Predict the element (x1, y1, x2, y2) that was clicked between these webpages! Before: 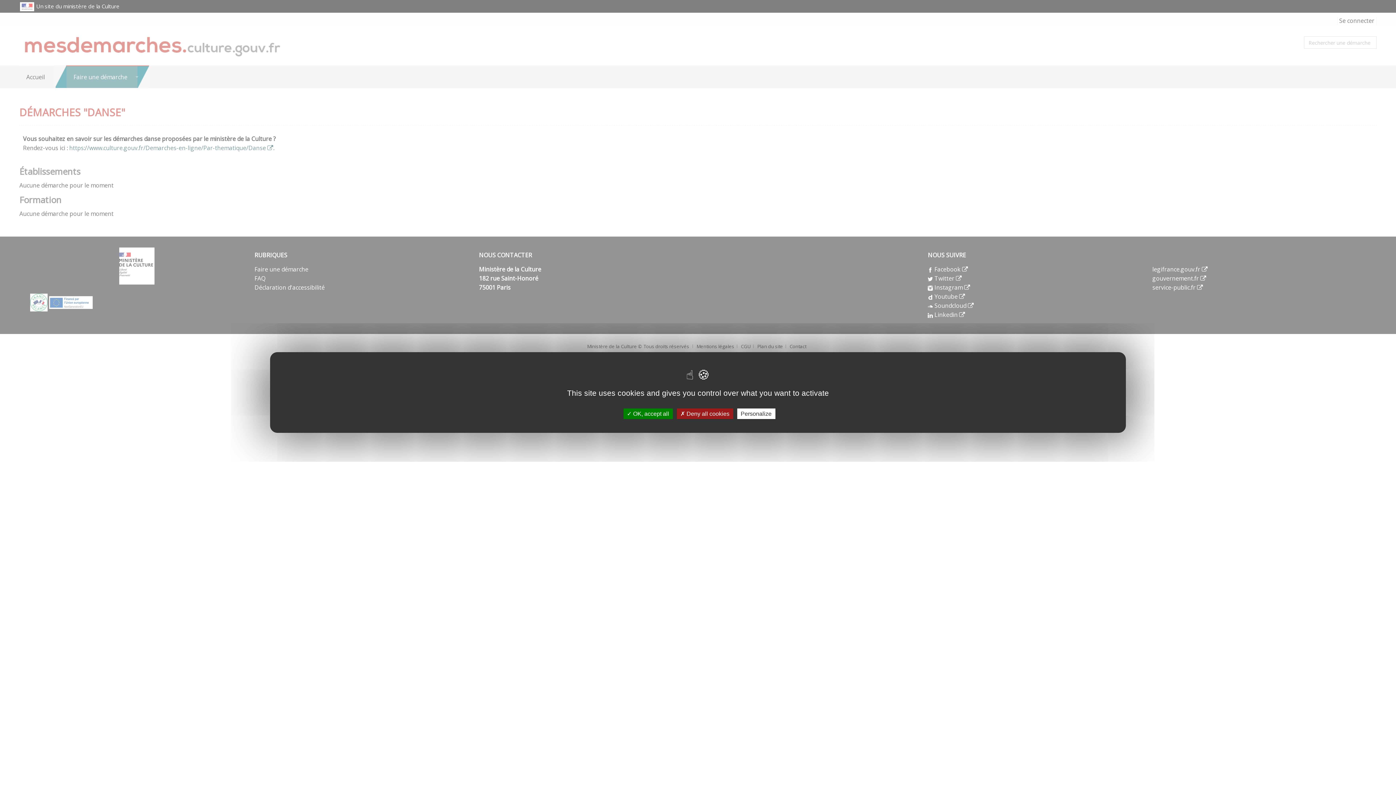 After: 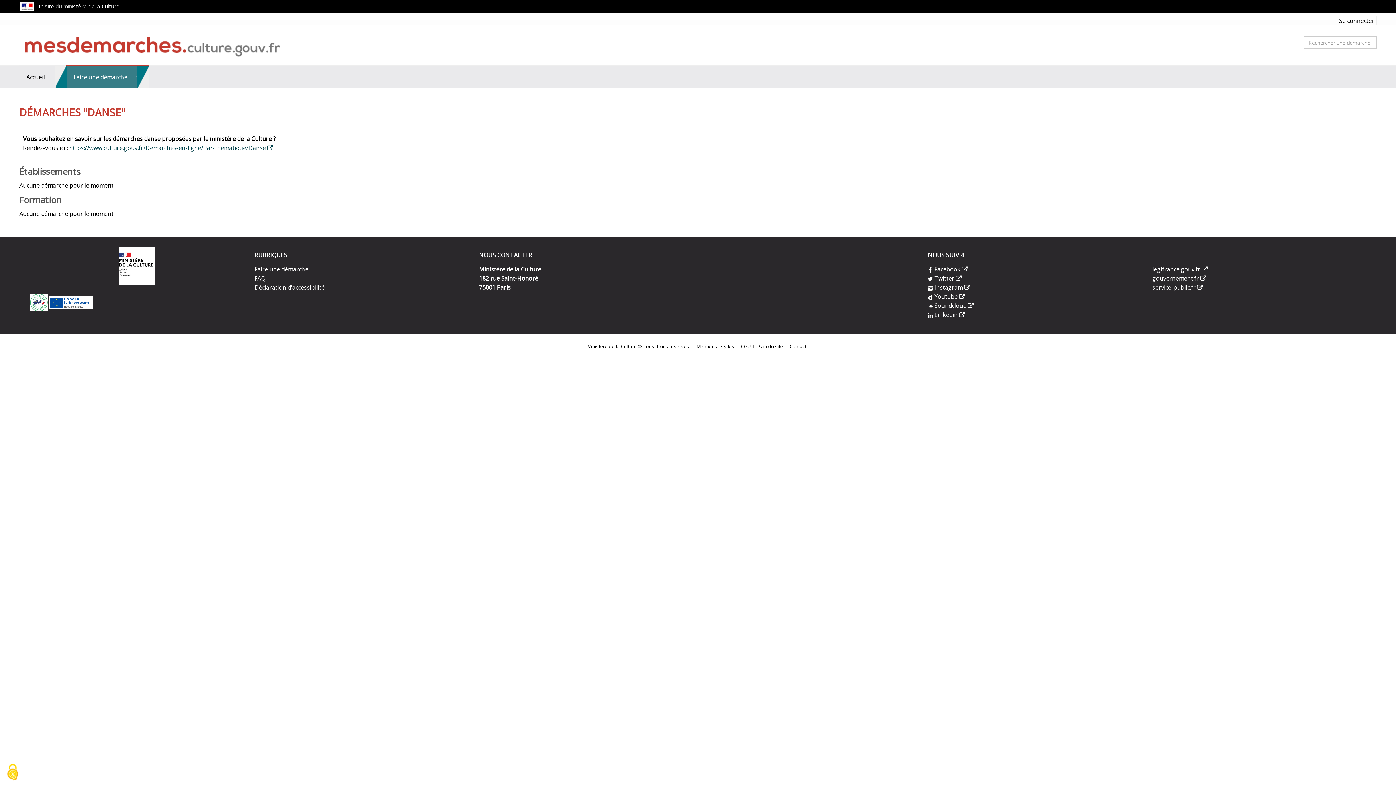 Action: bbox: (623, 408, 672, 419) label:  OK, accept all